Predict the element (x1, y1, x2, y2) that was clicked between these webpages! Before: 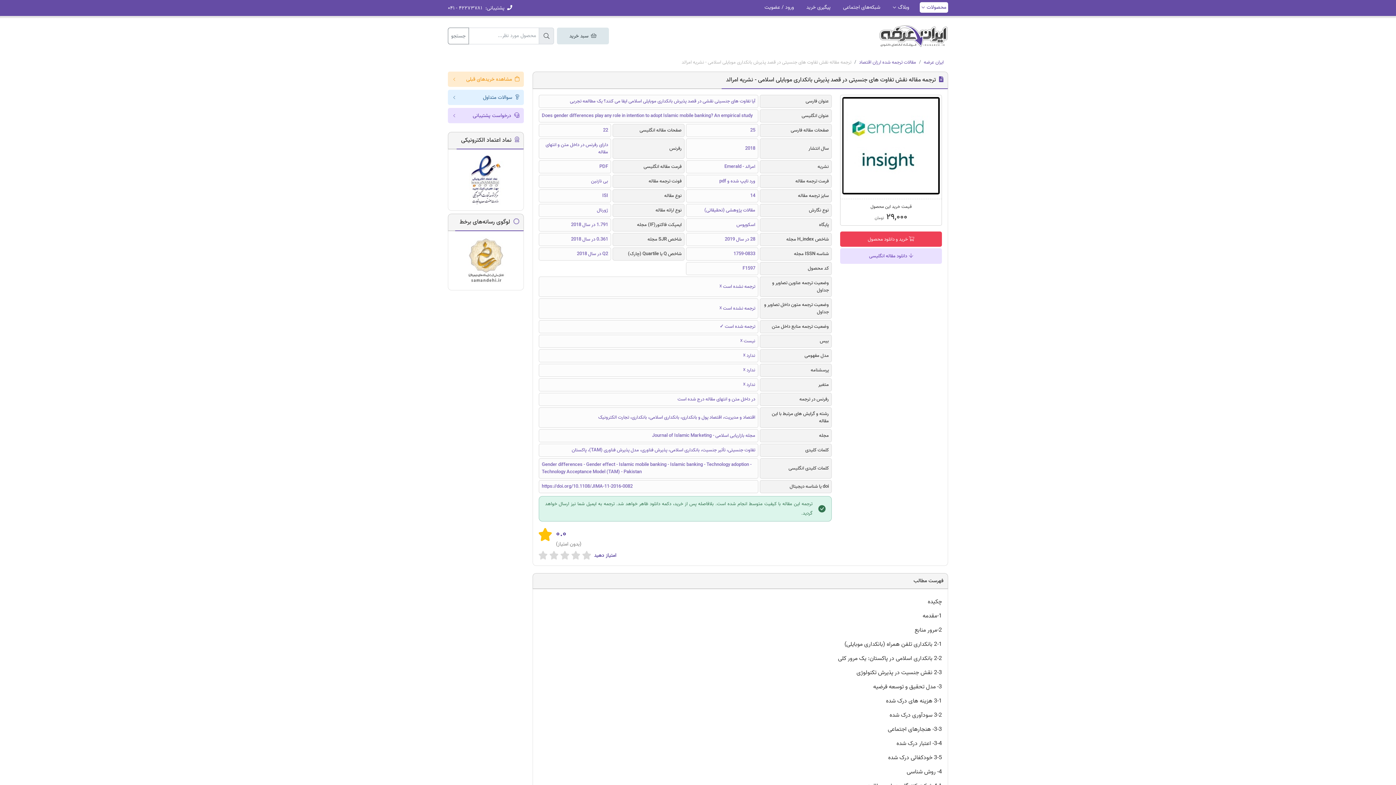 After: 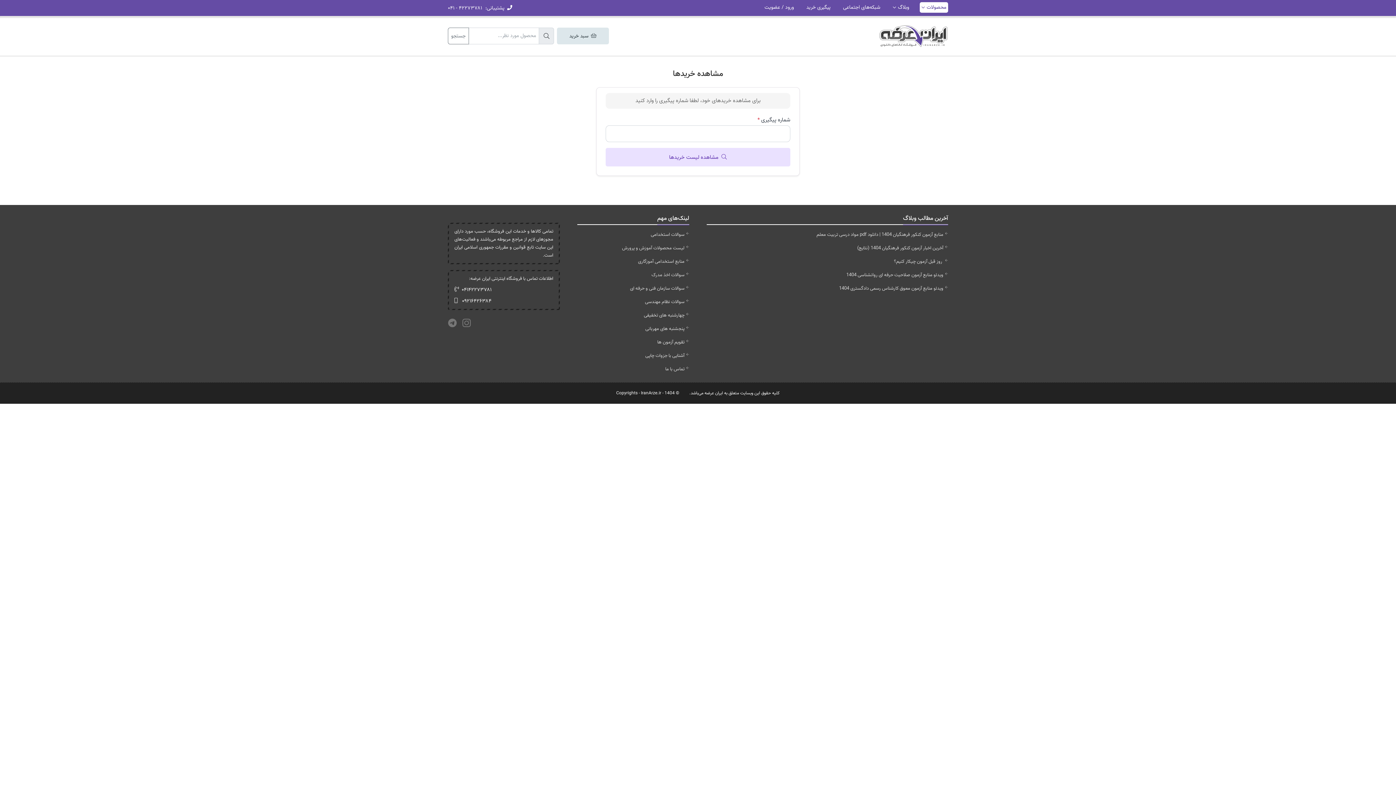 Action: bbox: (448, 71, 524, 86) label:  مشاهده خریدهای قبلی